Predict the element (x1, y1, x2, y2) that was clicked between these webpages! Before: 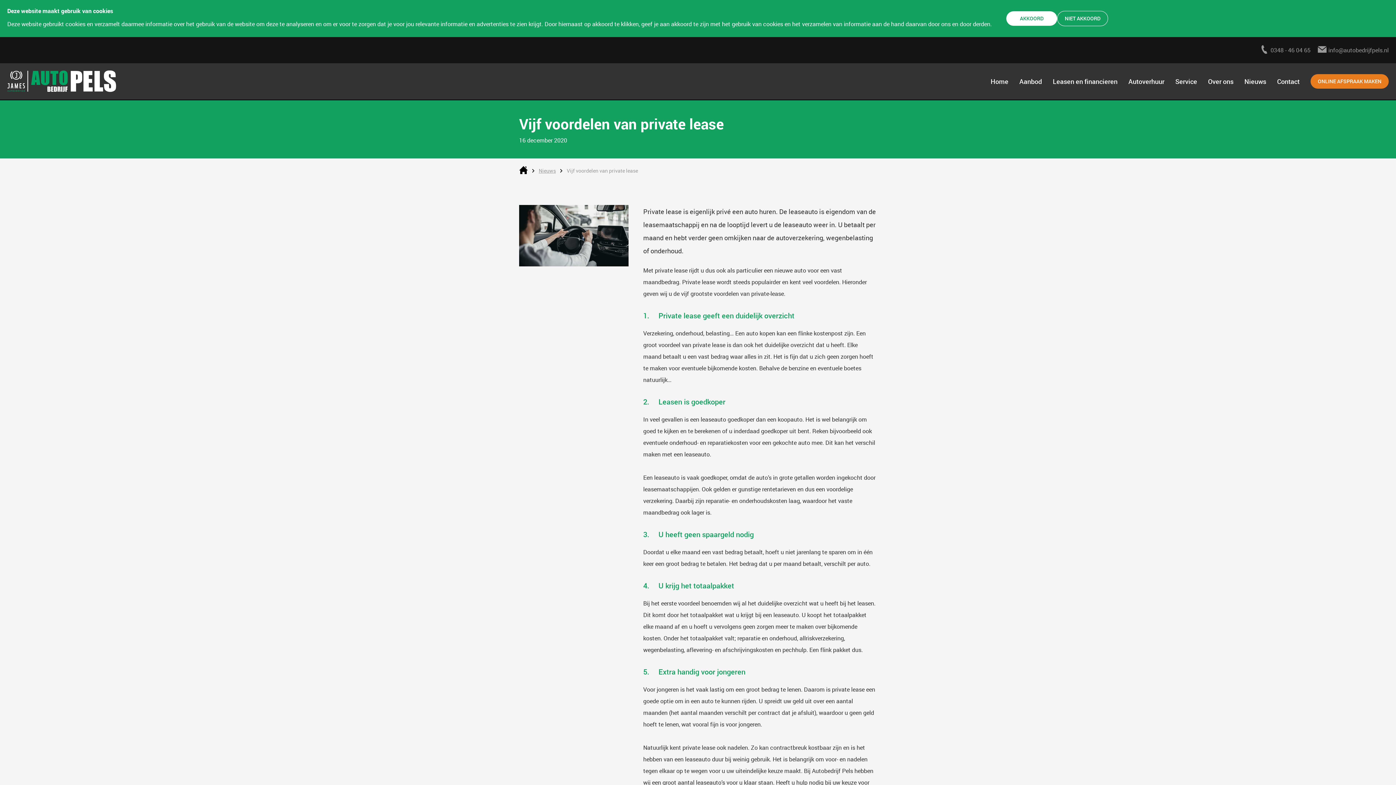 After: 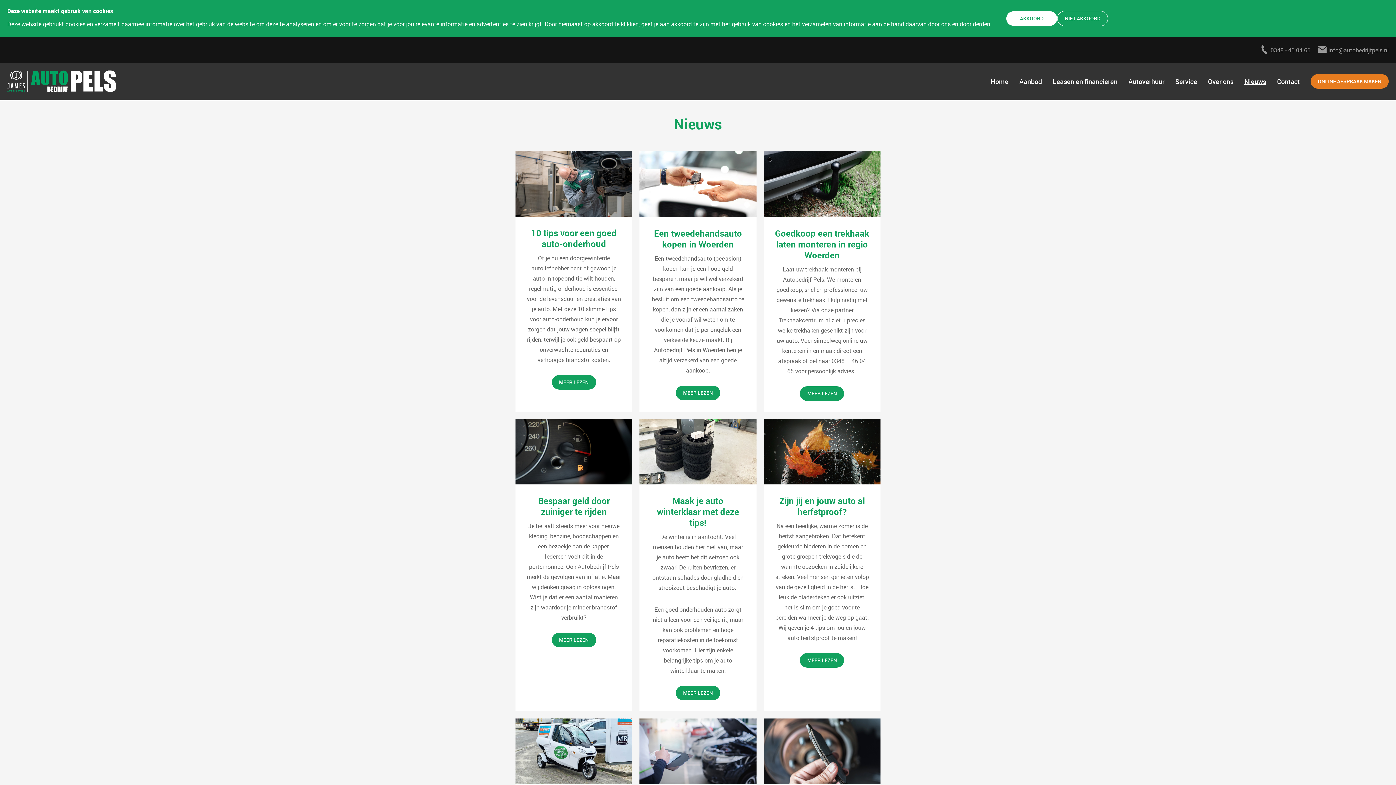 Action: bbox: (1244, 74, 1266, 88) label: Nieuws